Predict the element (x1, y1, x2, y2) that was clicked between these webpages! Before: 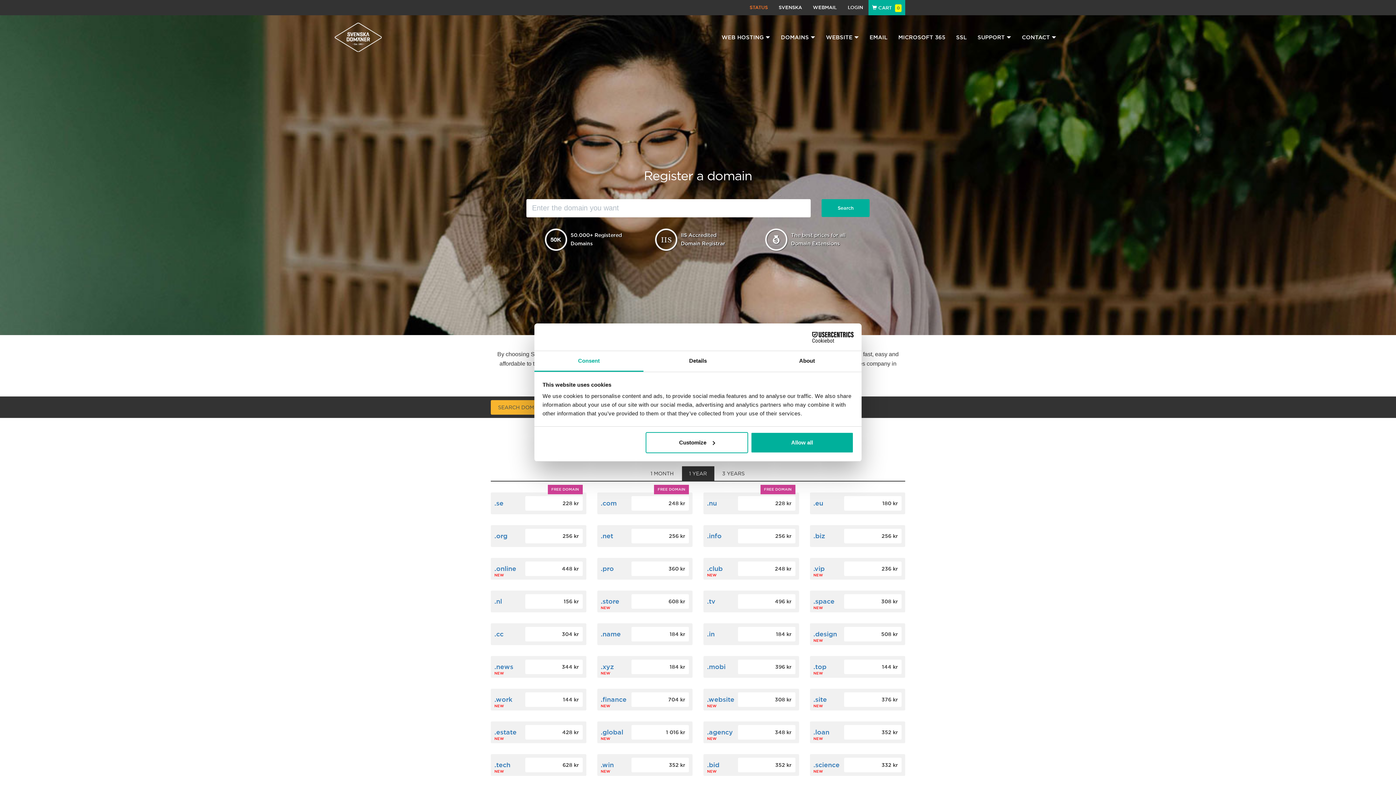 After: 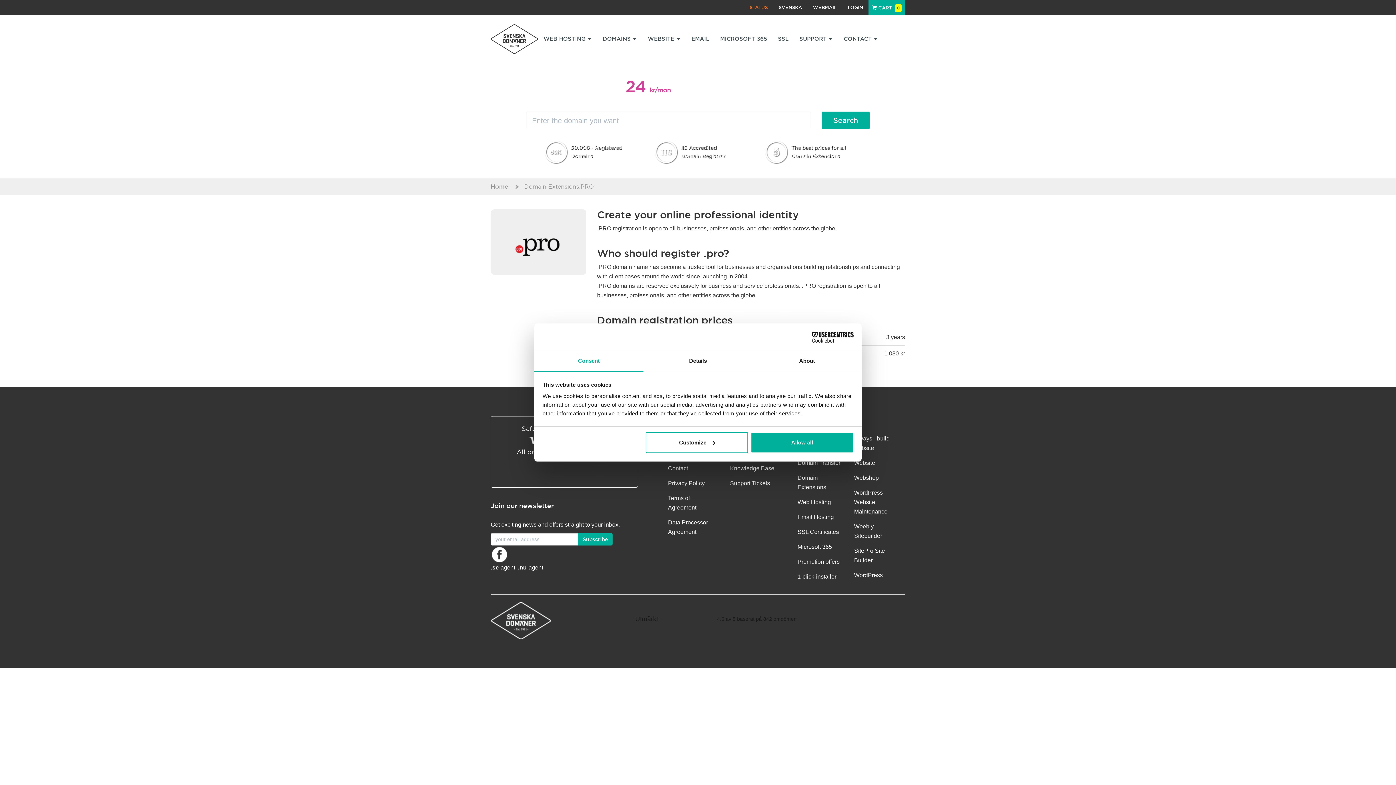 Action: label: .pro bbox: (600, 564, 614, 573)